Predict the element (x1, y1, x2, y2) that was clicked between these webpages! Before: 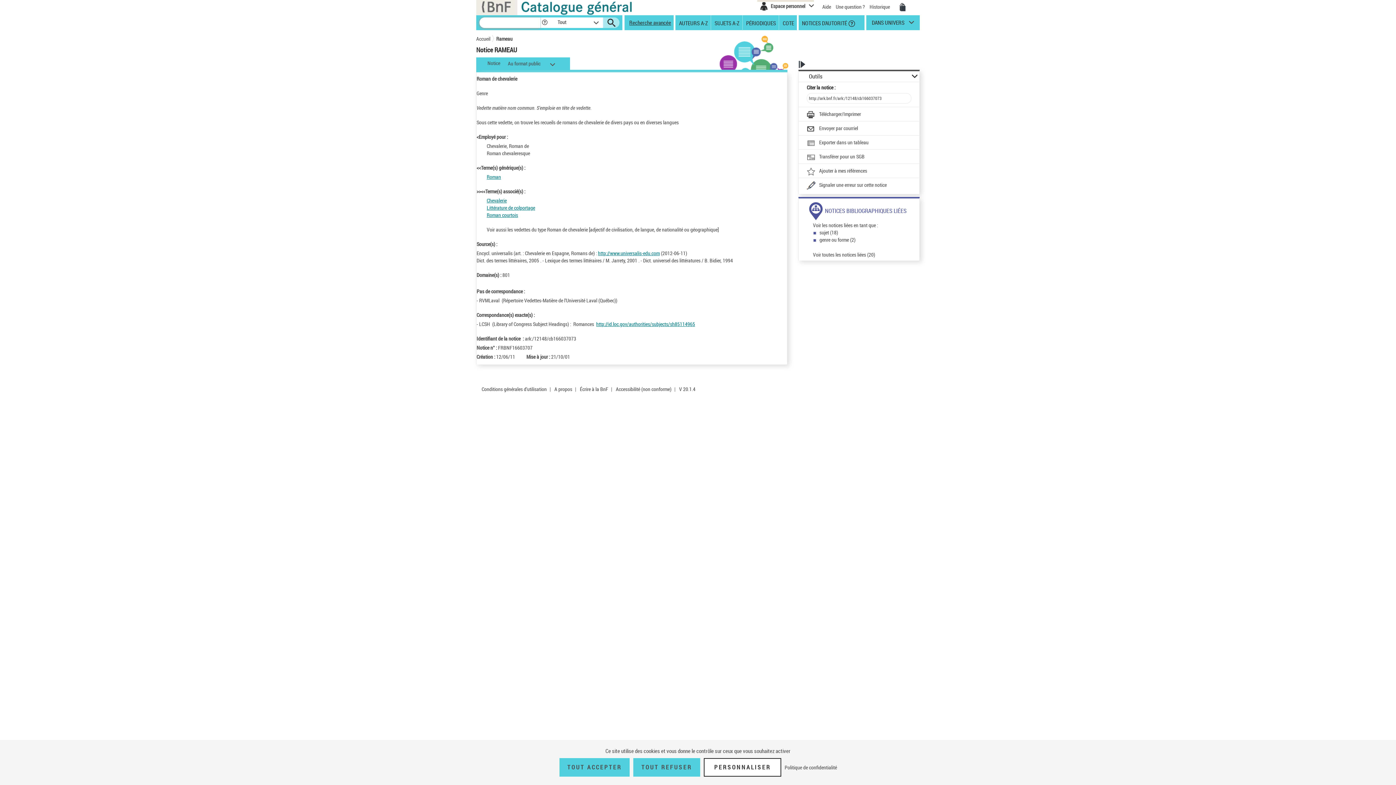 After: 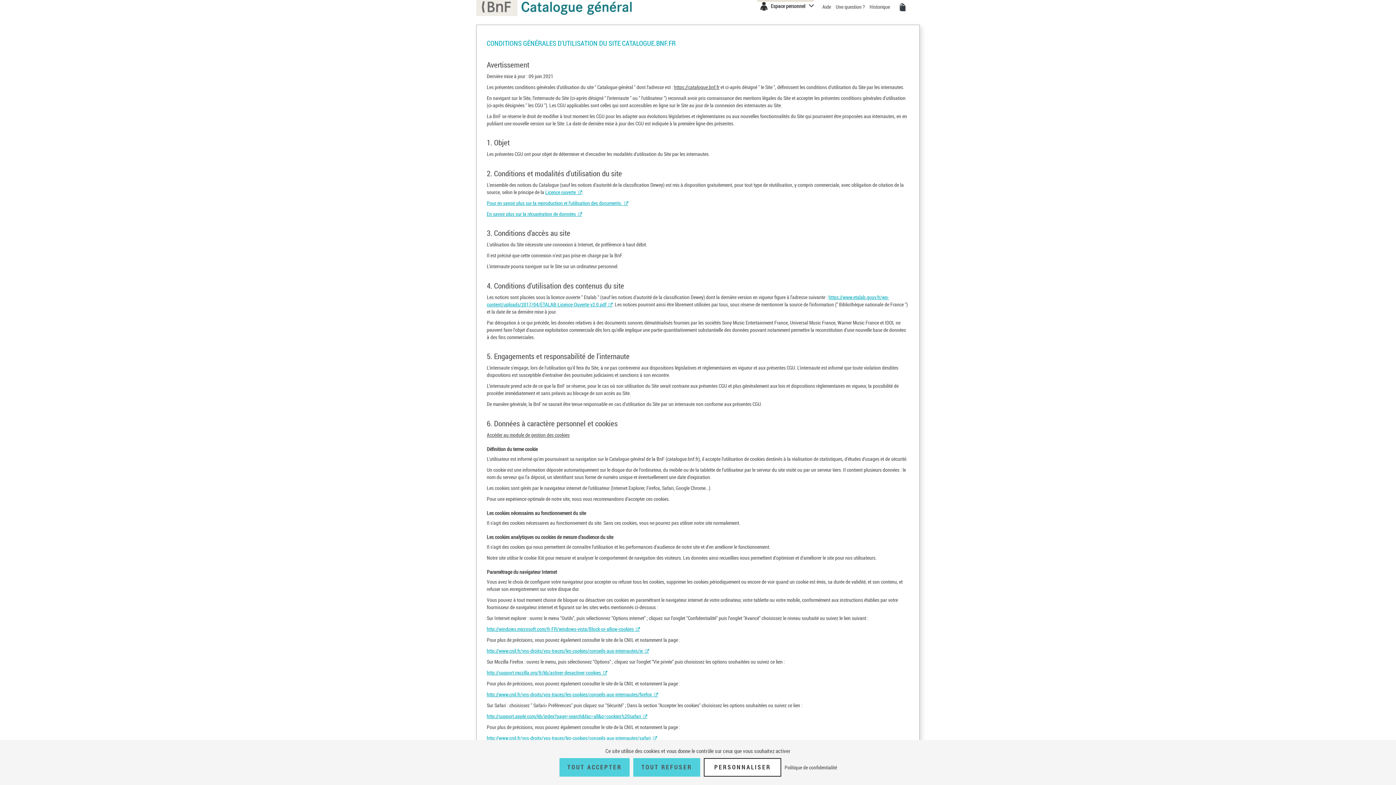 Action: bbox: (782, 764, 839, 771) label: Politique de confidentialité